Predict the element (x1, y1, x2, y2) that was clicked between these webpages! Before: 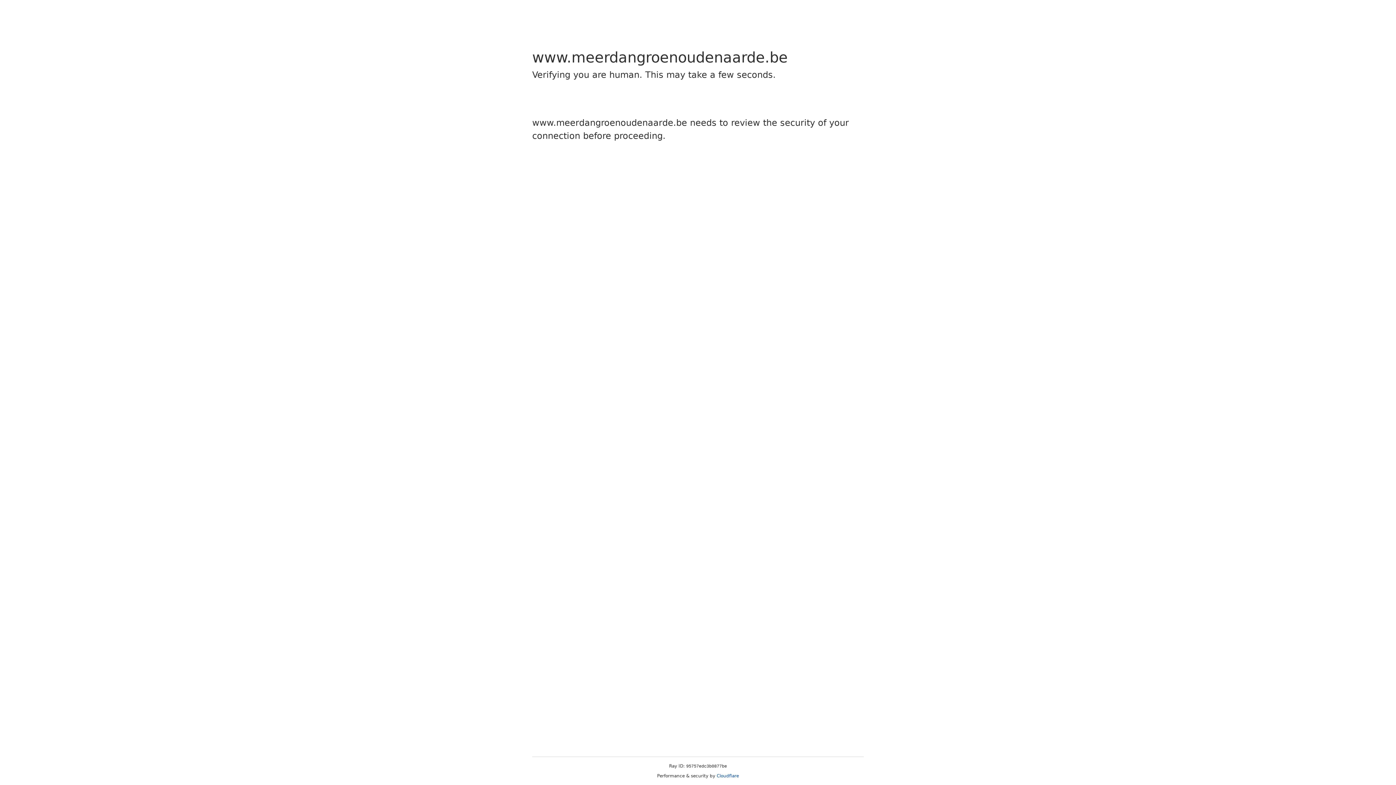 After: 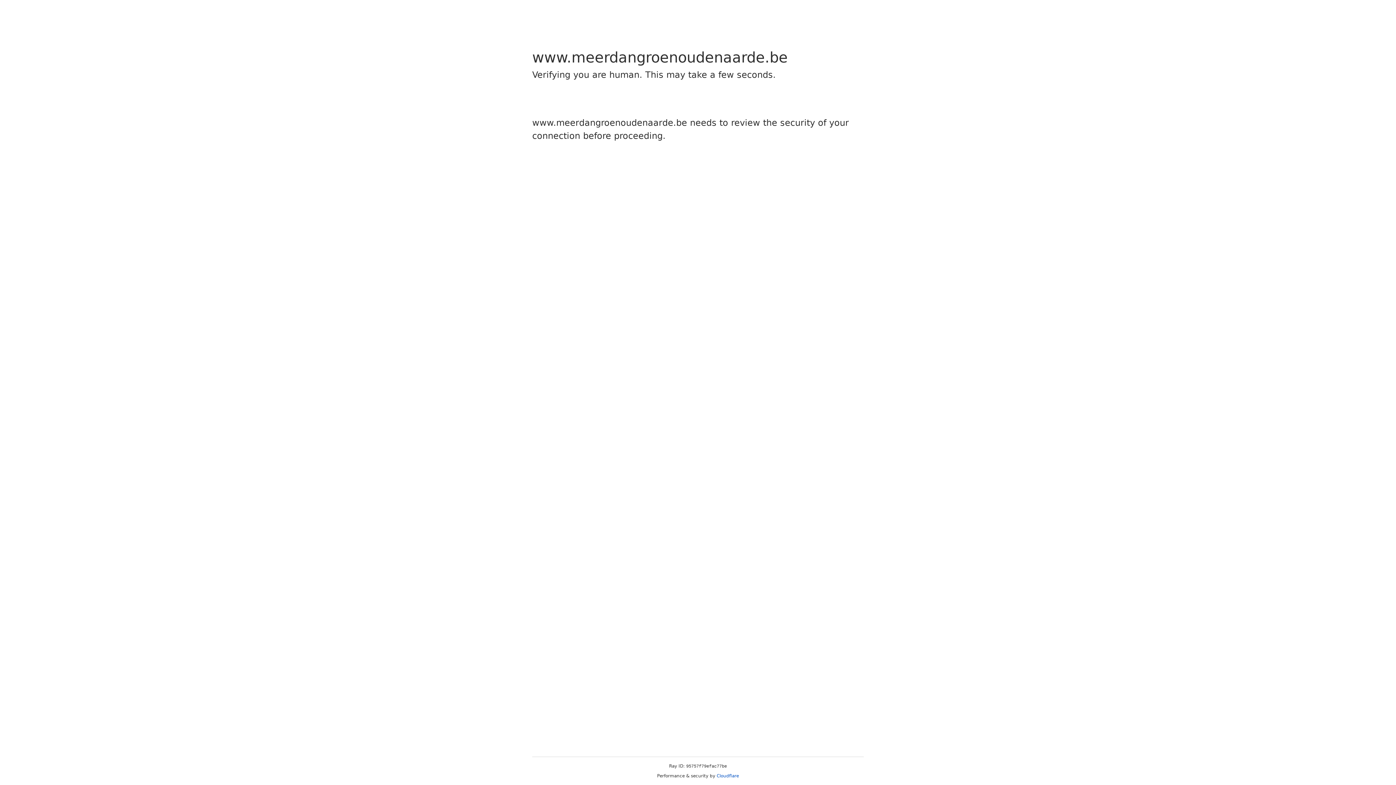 Action: label: Cloudflare bbox: (716, 773, 739, 778)